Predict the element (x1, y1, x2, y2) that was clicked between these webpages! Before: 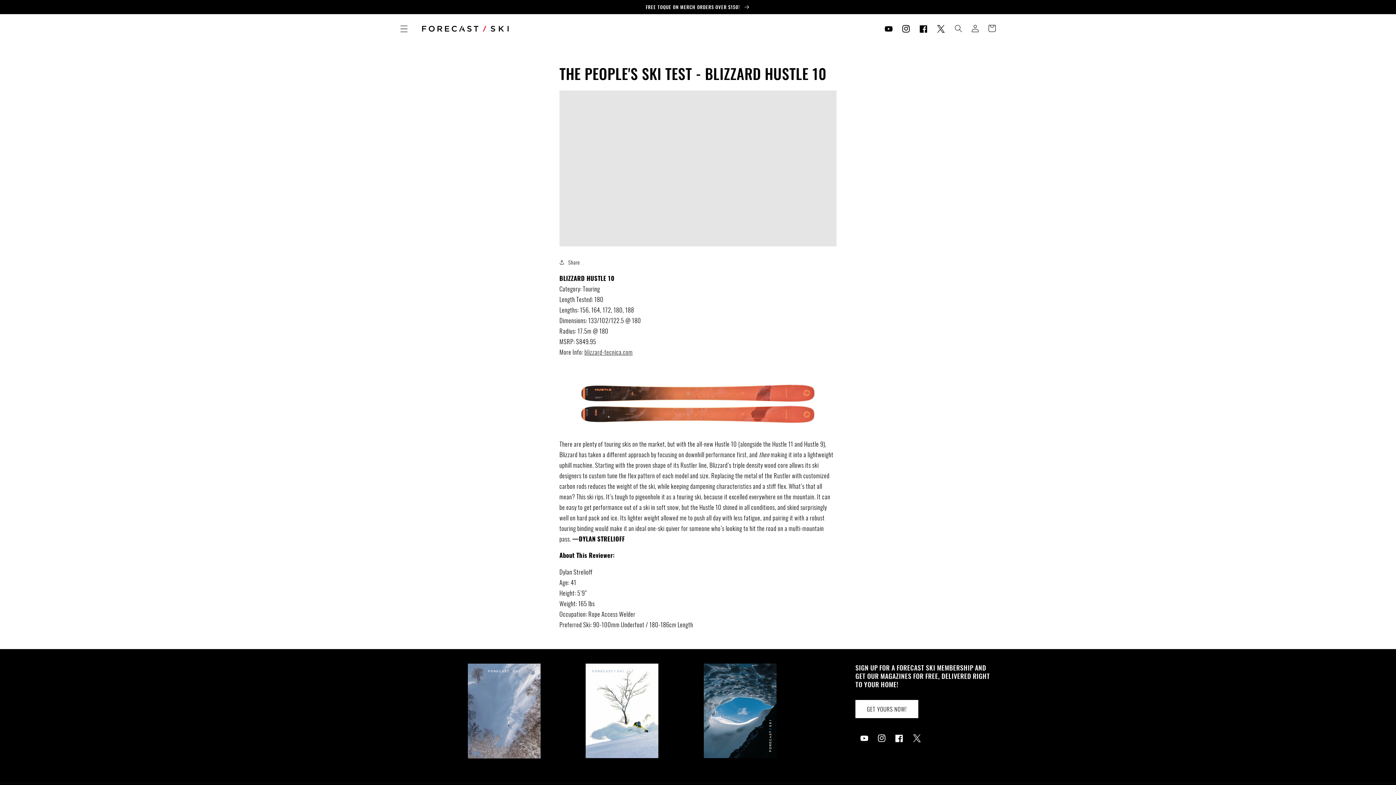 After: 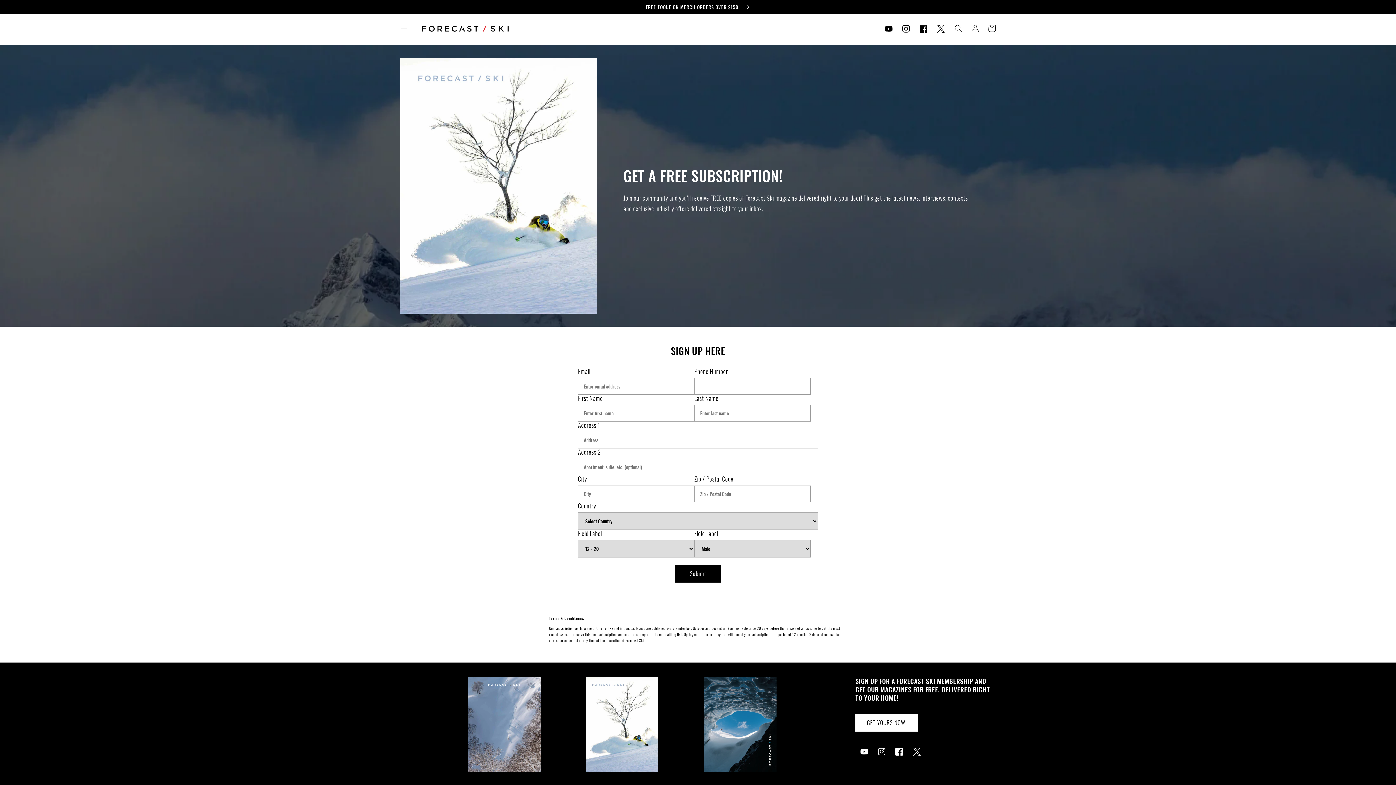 Action: label: GET YOURS NOW! bbox: (855, 700, 918, 718)